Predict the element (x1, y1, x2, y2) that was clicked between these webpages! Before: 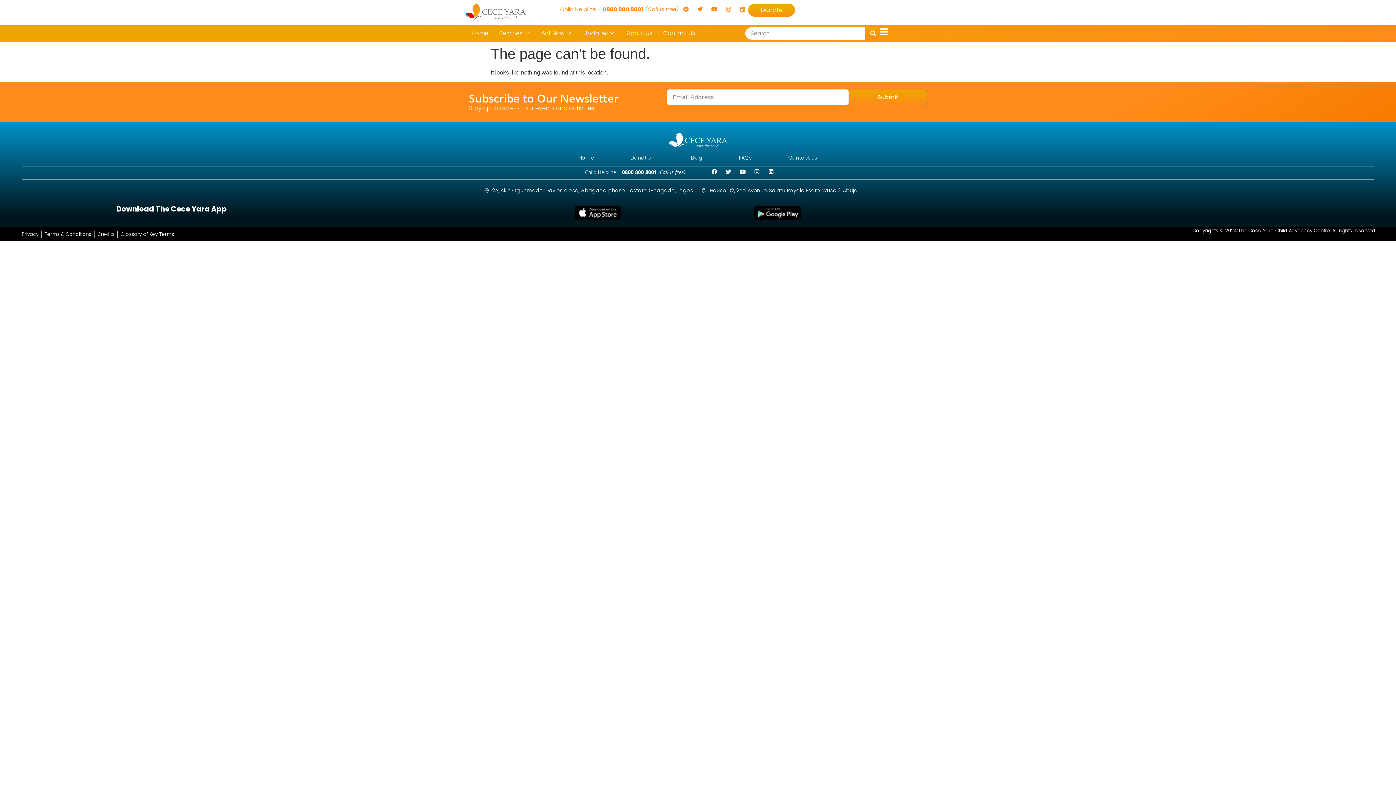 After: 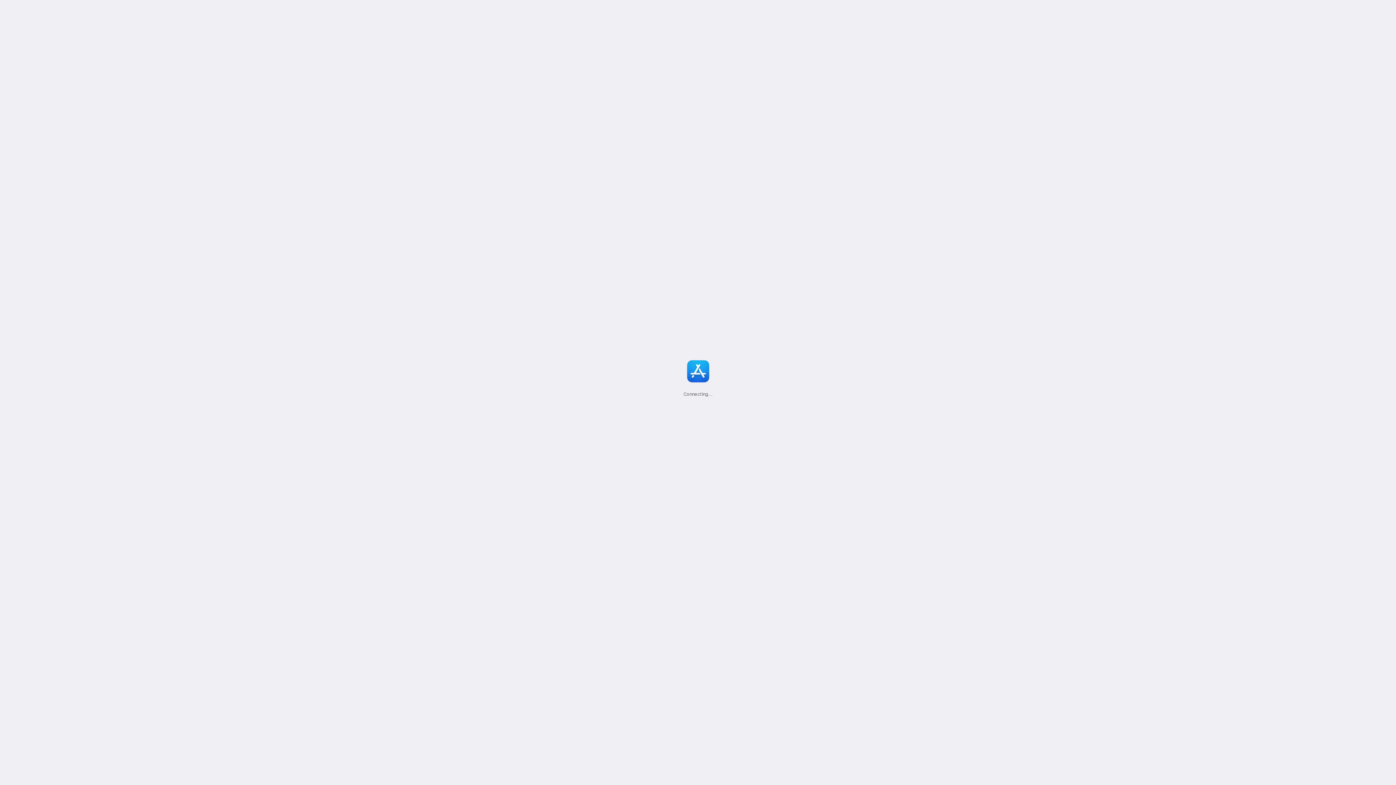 Action: bbox: (574, 205, 621, 219)